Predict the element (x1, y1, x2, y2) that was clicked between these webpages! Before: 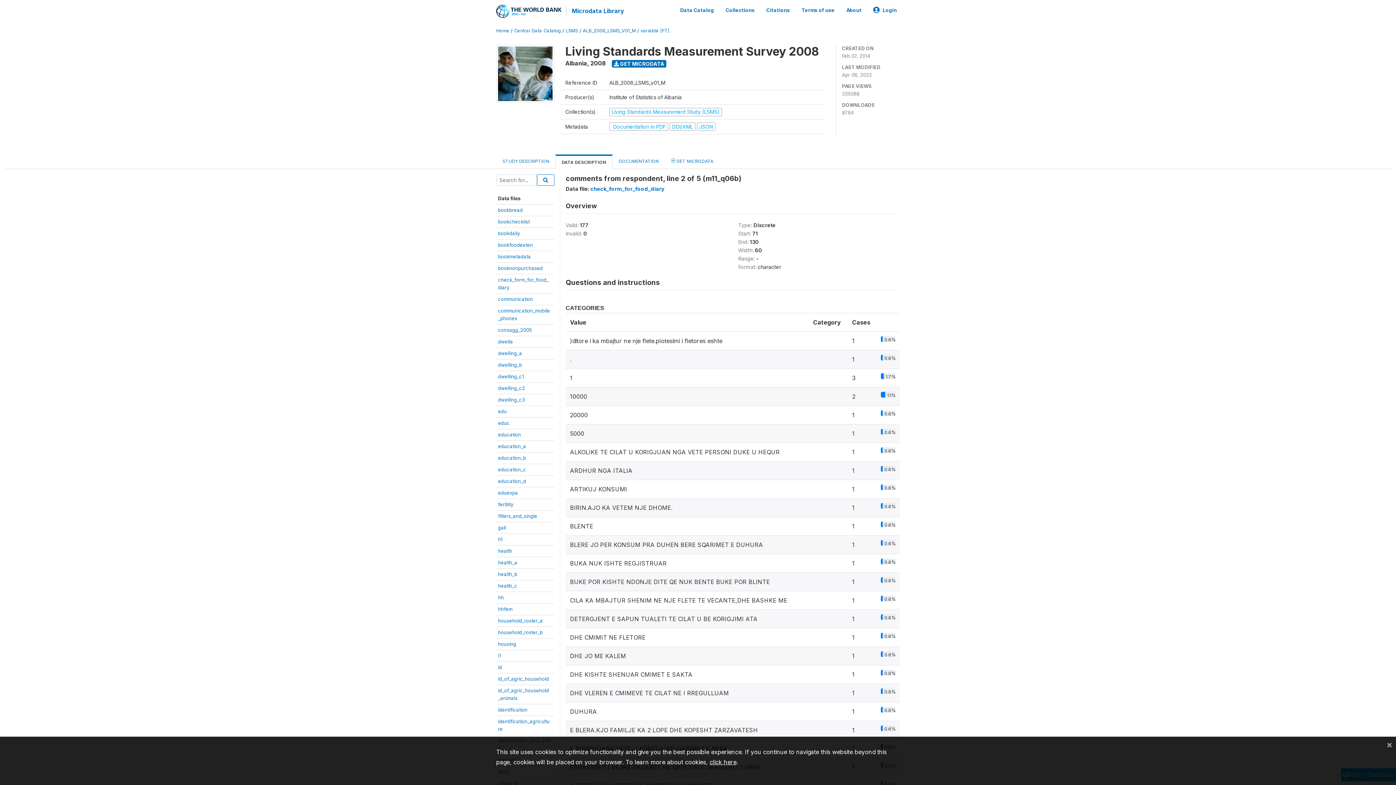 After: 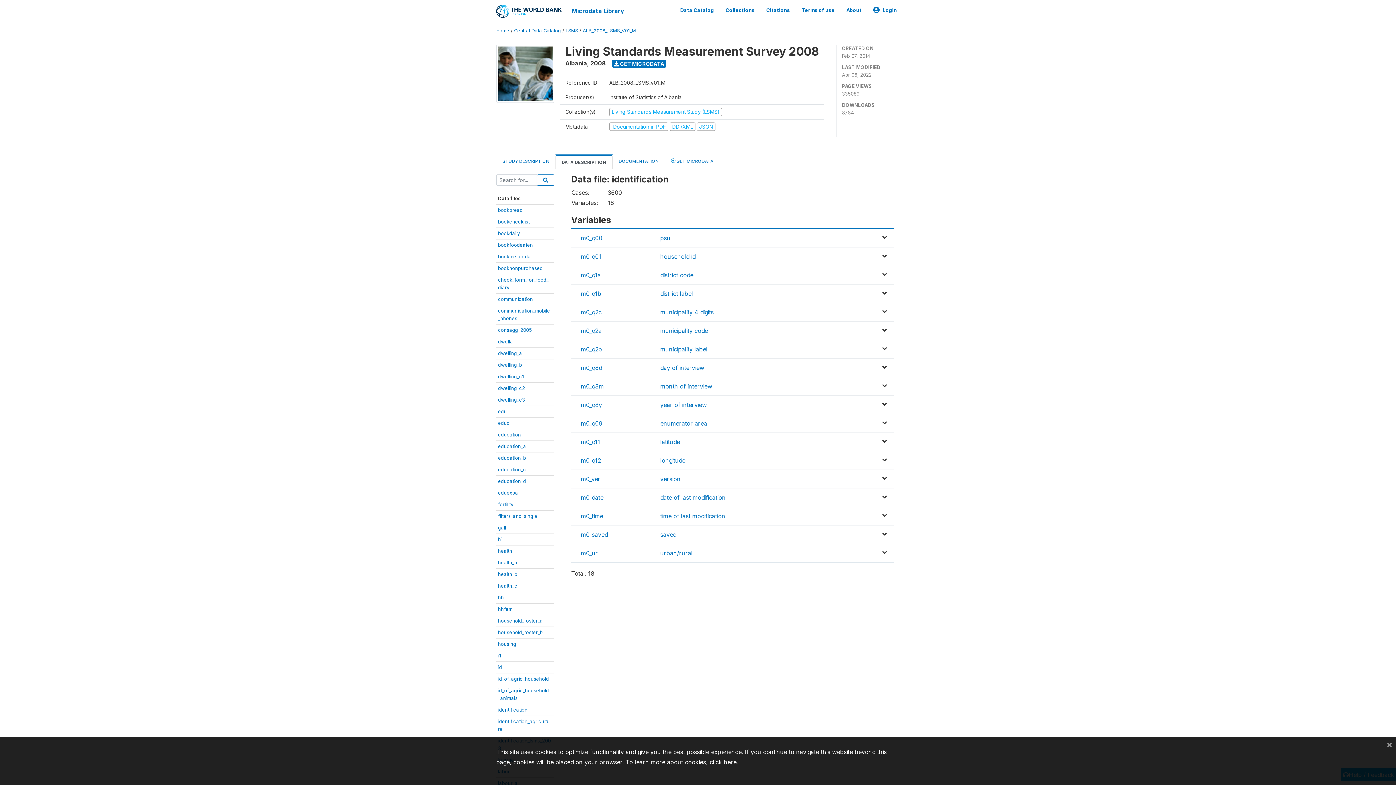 Action: bbox: (498, 707, 527, 713) label: identification